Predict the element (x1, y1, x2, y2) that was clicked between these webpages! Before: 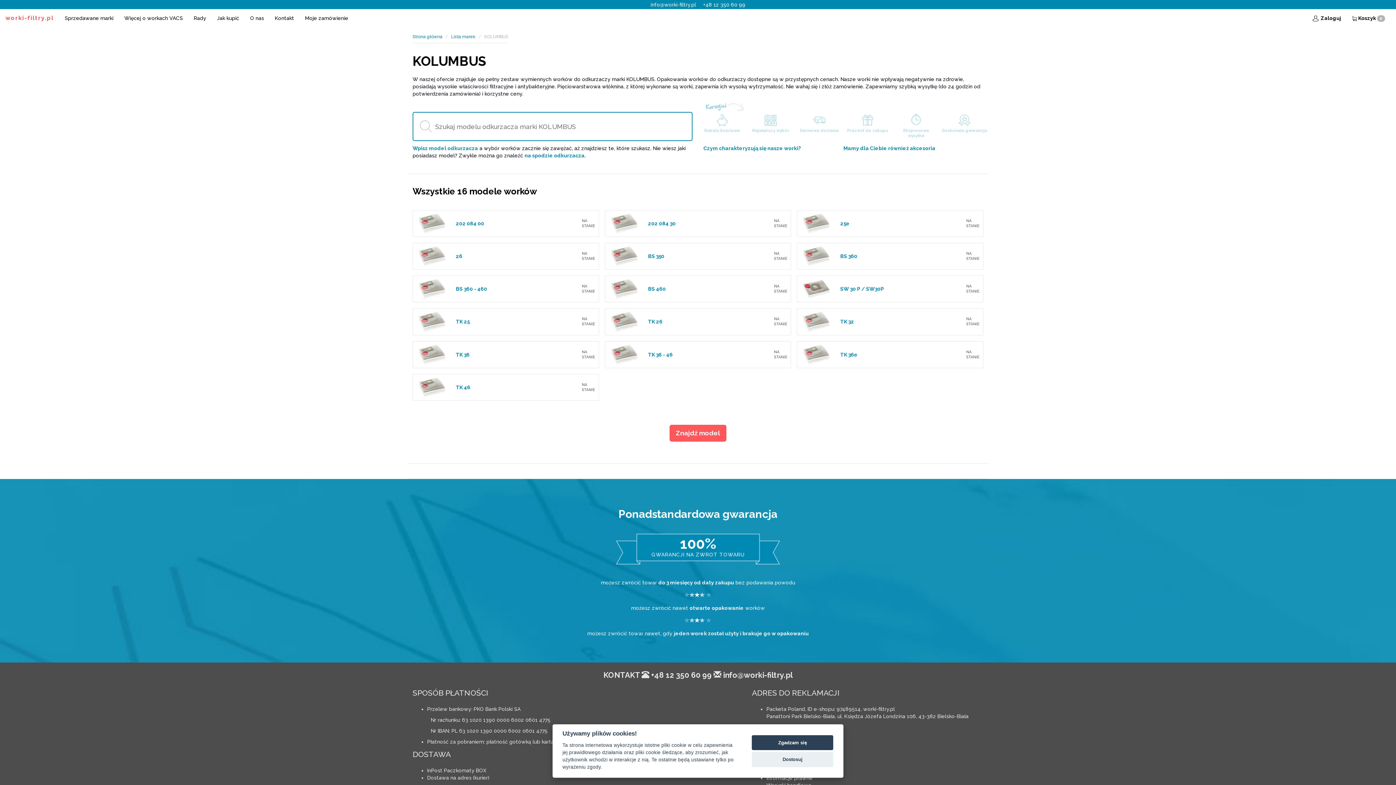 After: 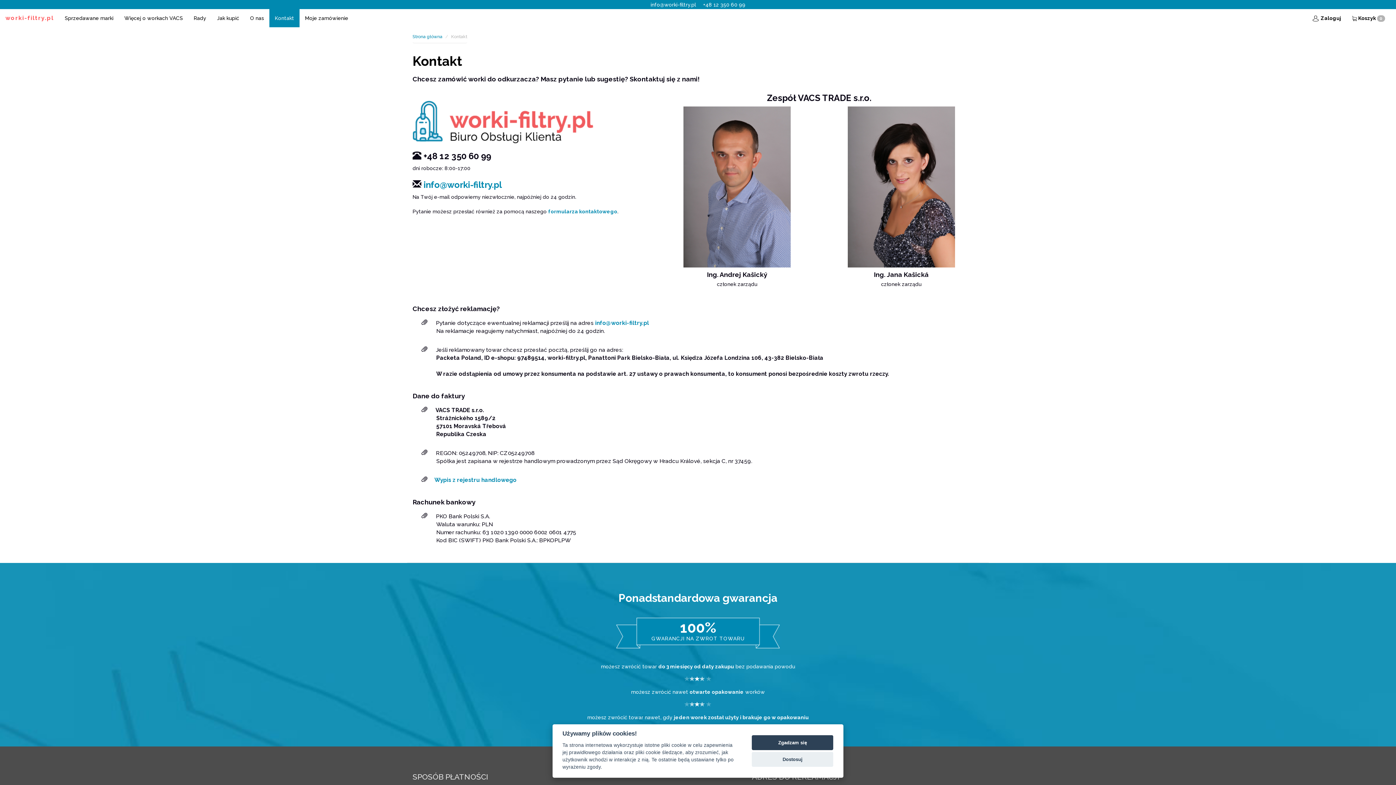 Action: bbox: (269, 9, 299, 27) label: Kontakt